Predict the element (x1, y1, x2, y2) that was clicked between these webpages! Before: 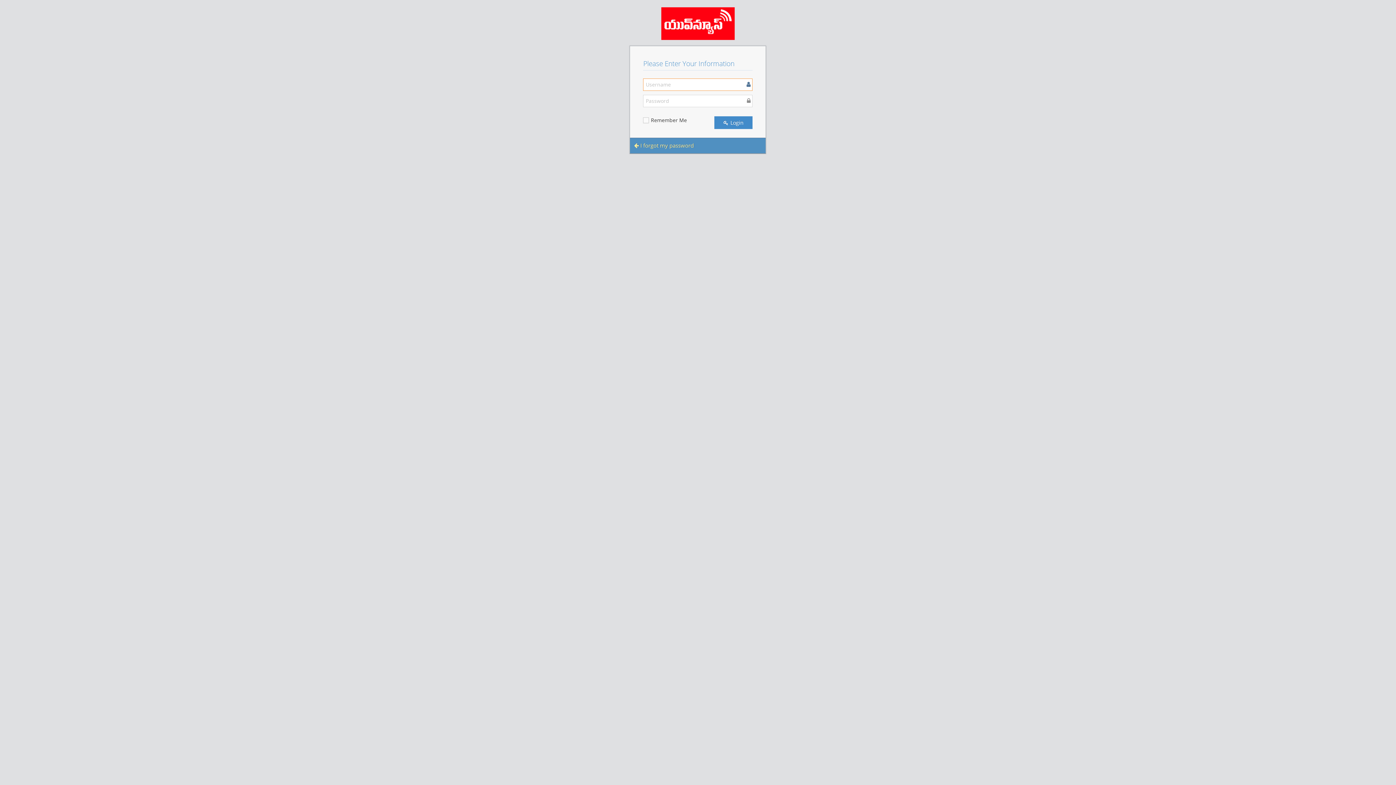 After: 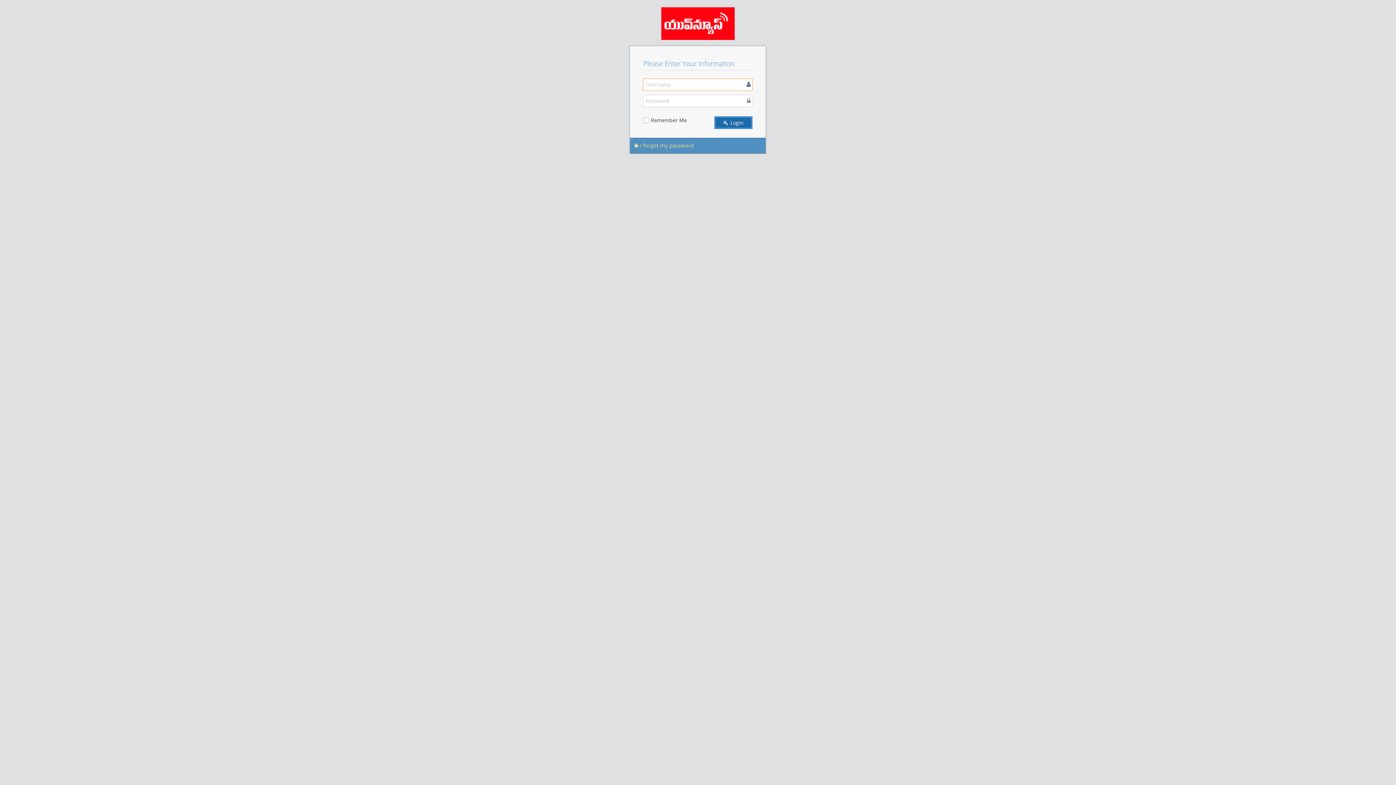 Action: label:  Login bbox: (714, 116, 752, 129)